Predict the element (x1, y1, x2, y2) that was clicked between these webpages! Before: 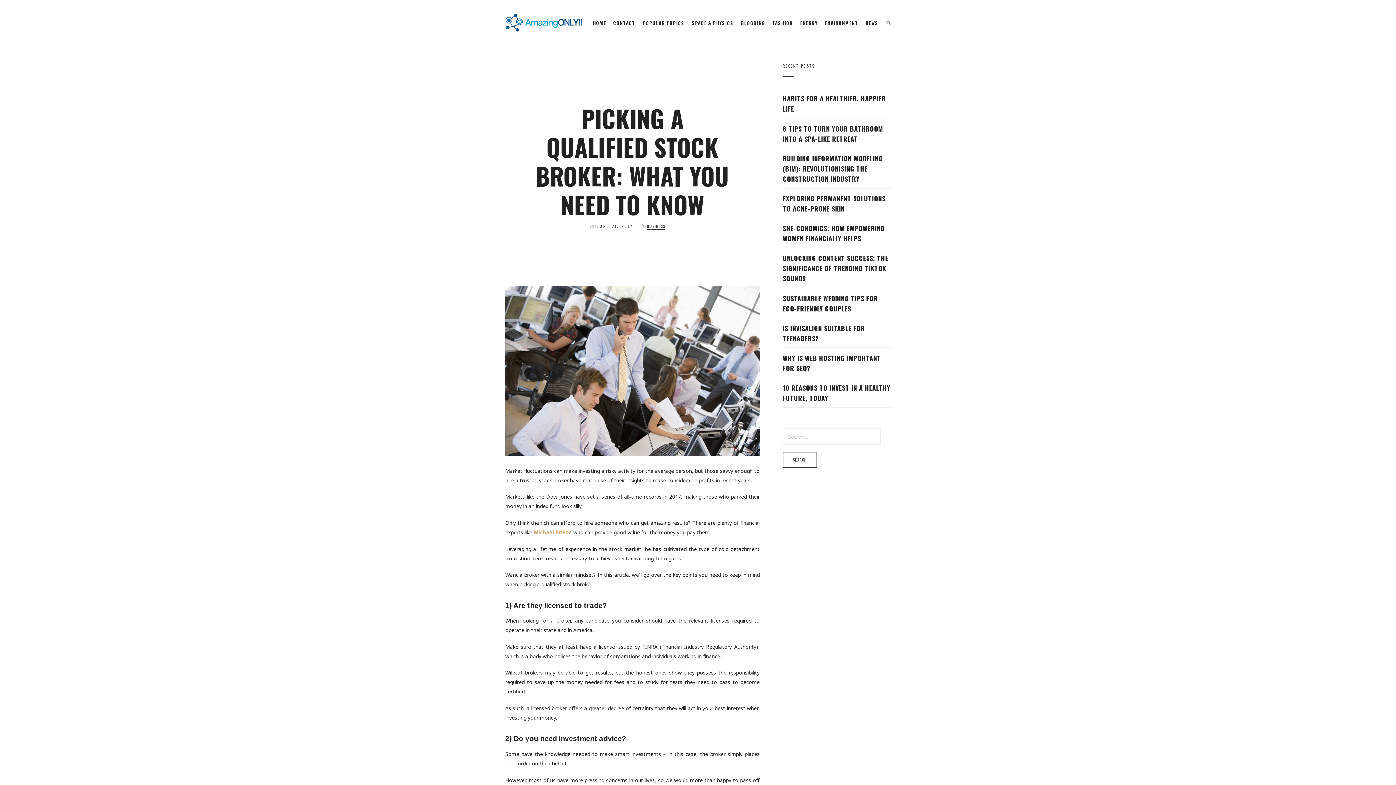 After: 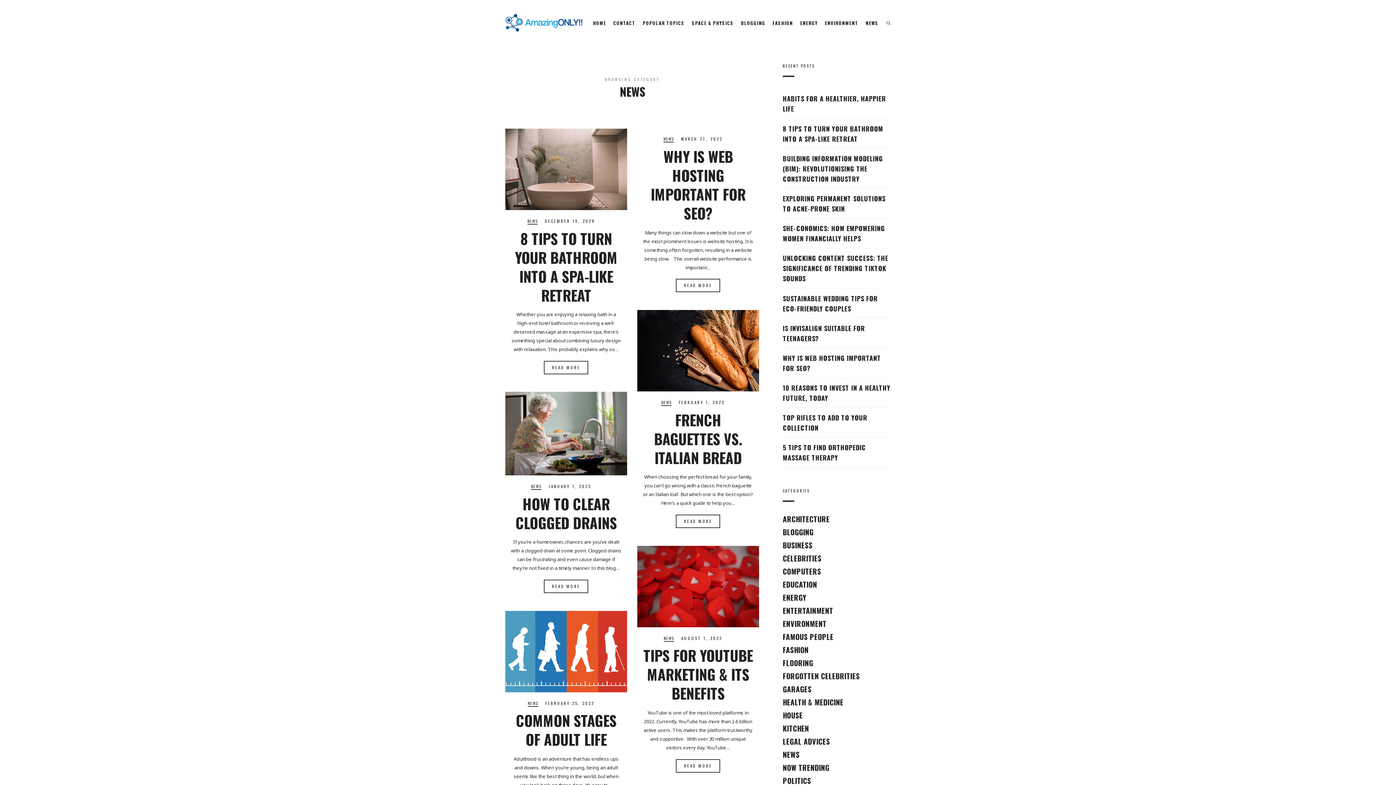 Action: bbox: (865, 13, 878, 32) label: NEWS